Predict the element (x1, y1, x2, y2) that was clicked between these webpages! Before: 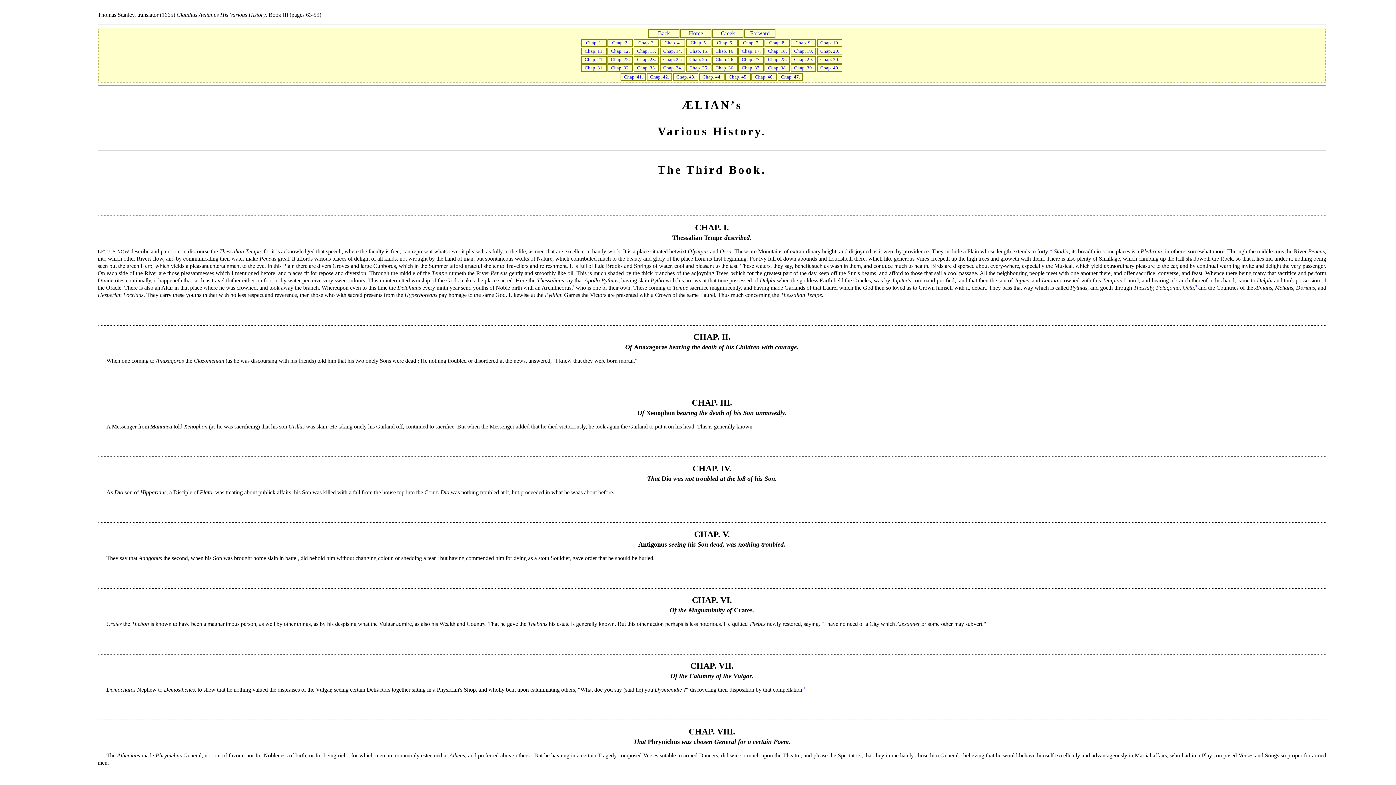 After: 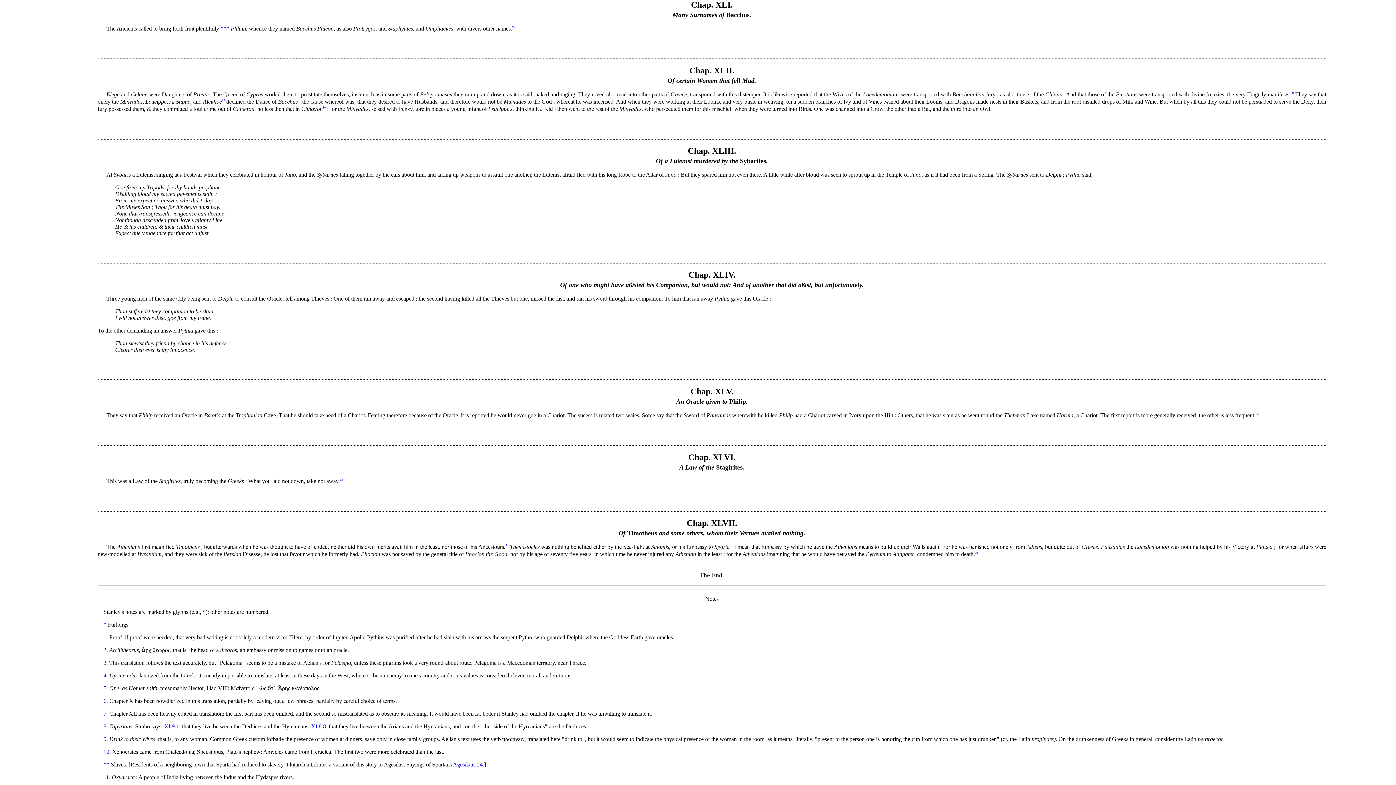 Action: bbox: (624, 74, 643, 79) label: Chap. 41.